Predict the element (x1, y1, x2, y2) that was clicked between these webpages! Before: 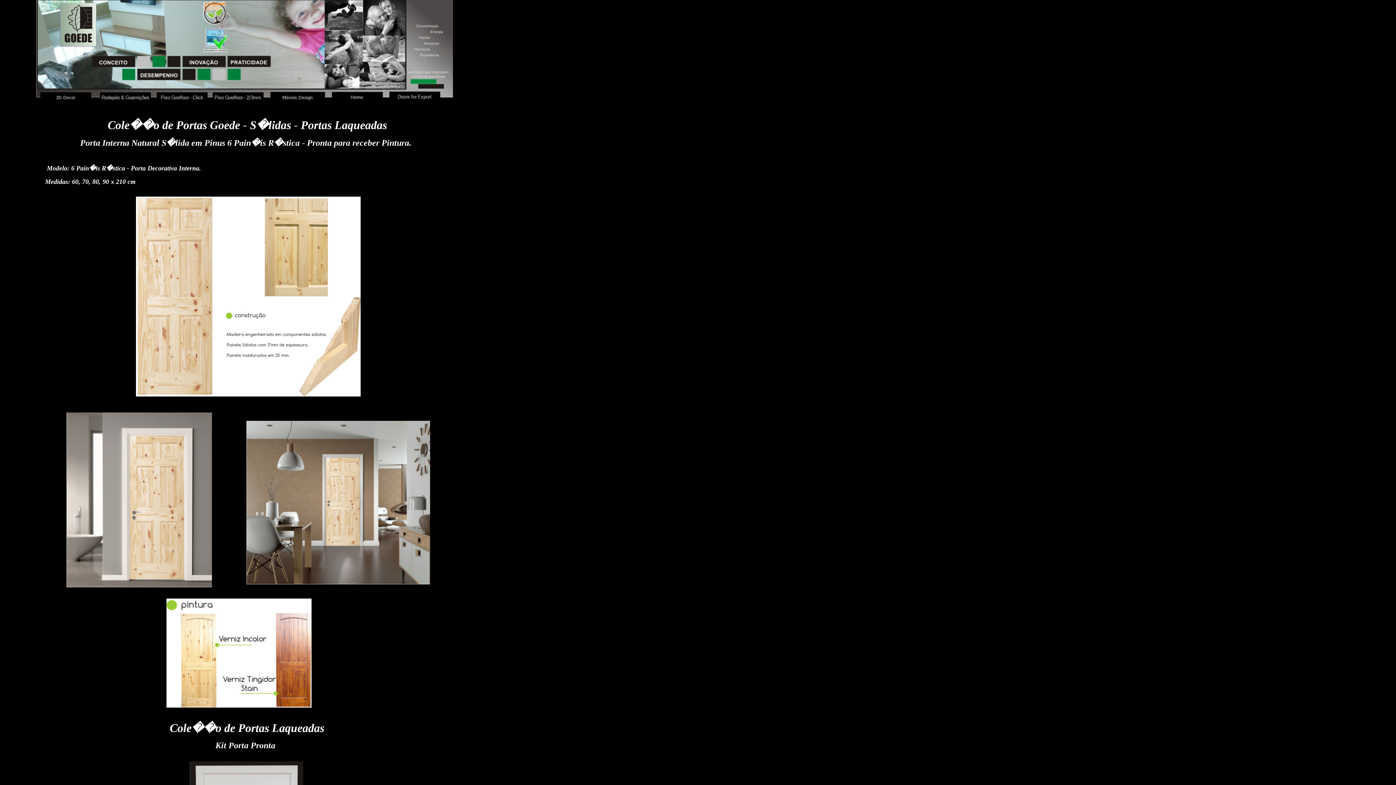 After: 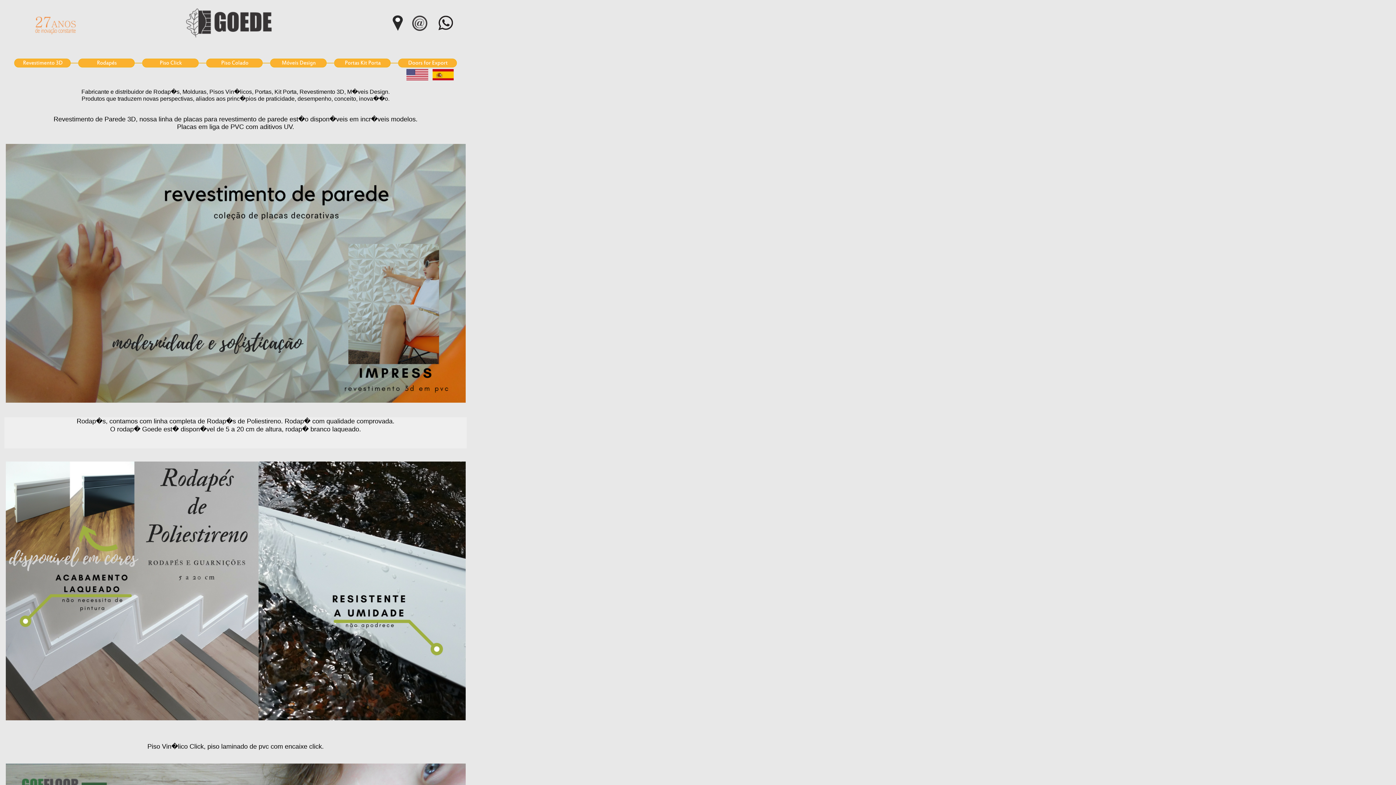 Action: bbox: (332, 97, 382, 103)